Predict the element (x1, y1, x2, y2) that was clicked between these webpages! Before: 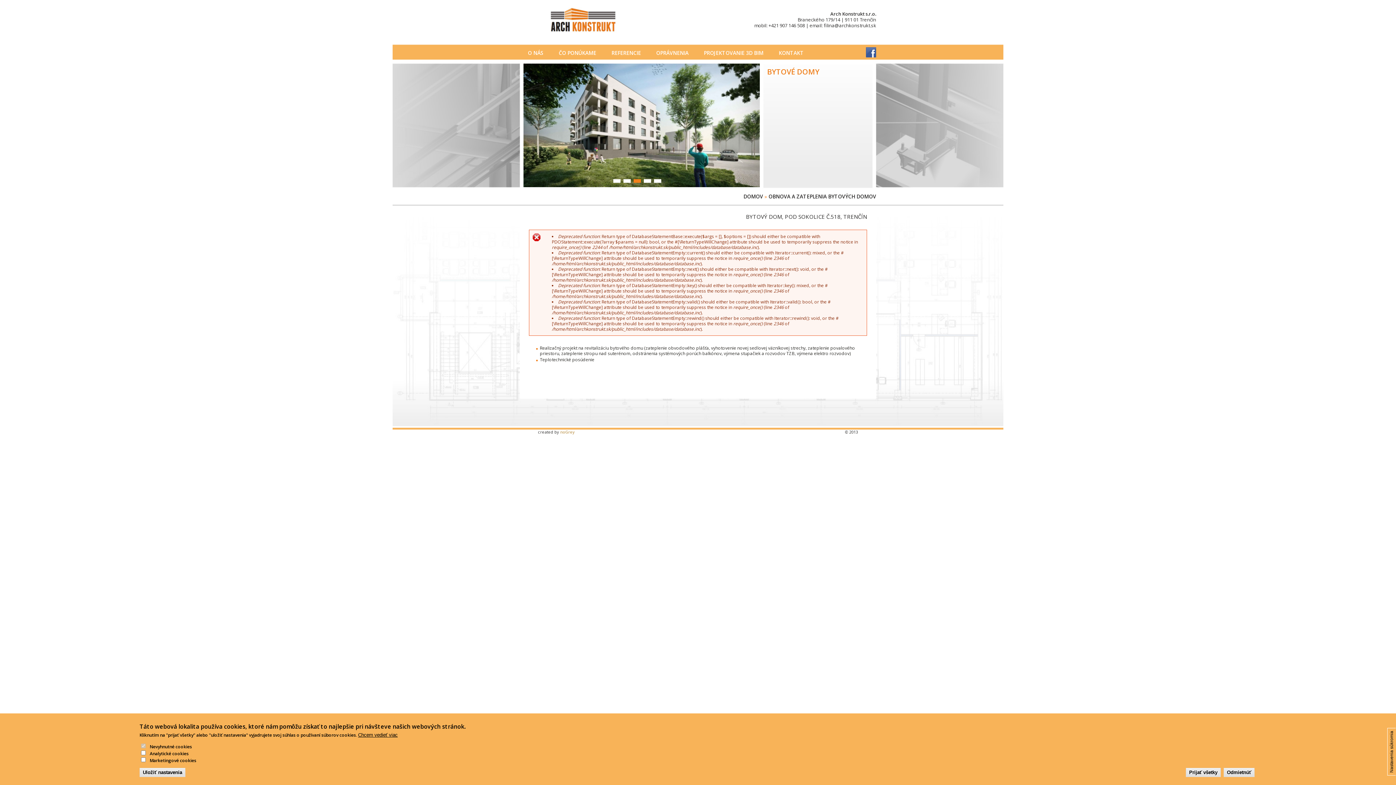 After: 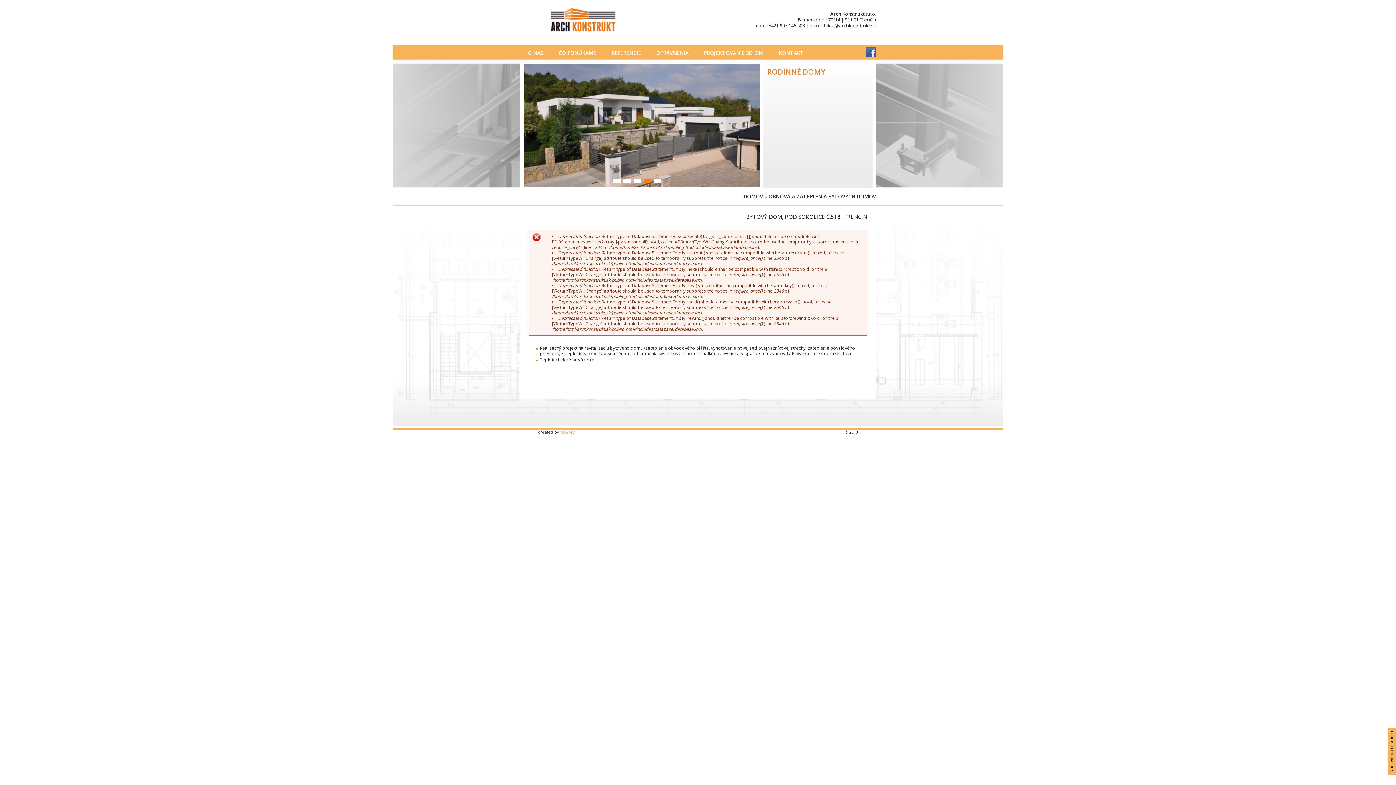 Action: label: Uložiť nastavenia bbox: (139, 768, 185, 777)